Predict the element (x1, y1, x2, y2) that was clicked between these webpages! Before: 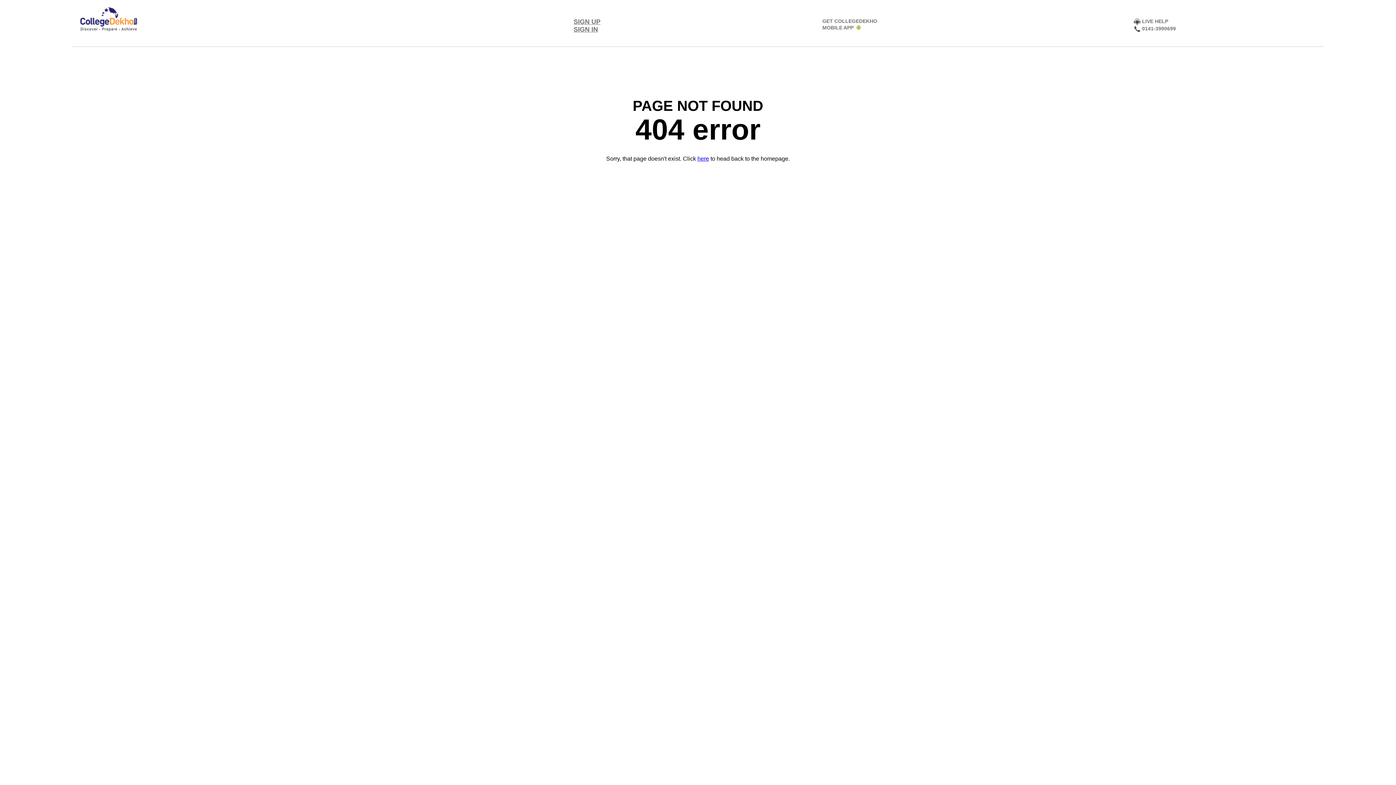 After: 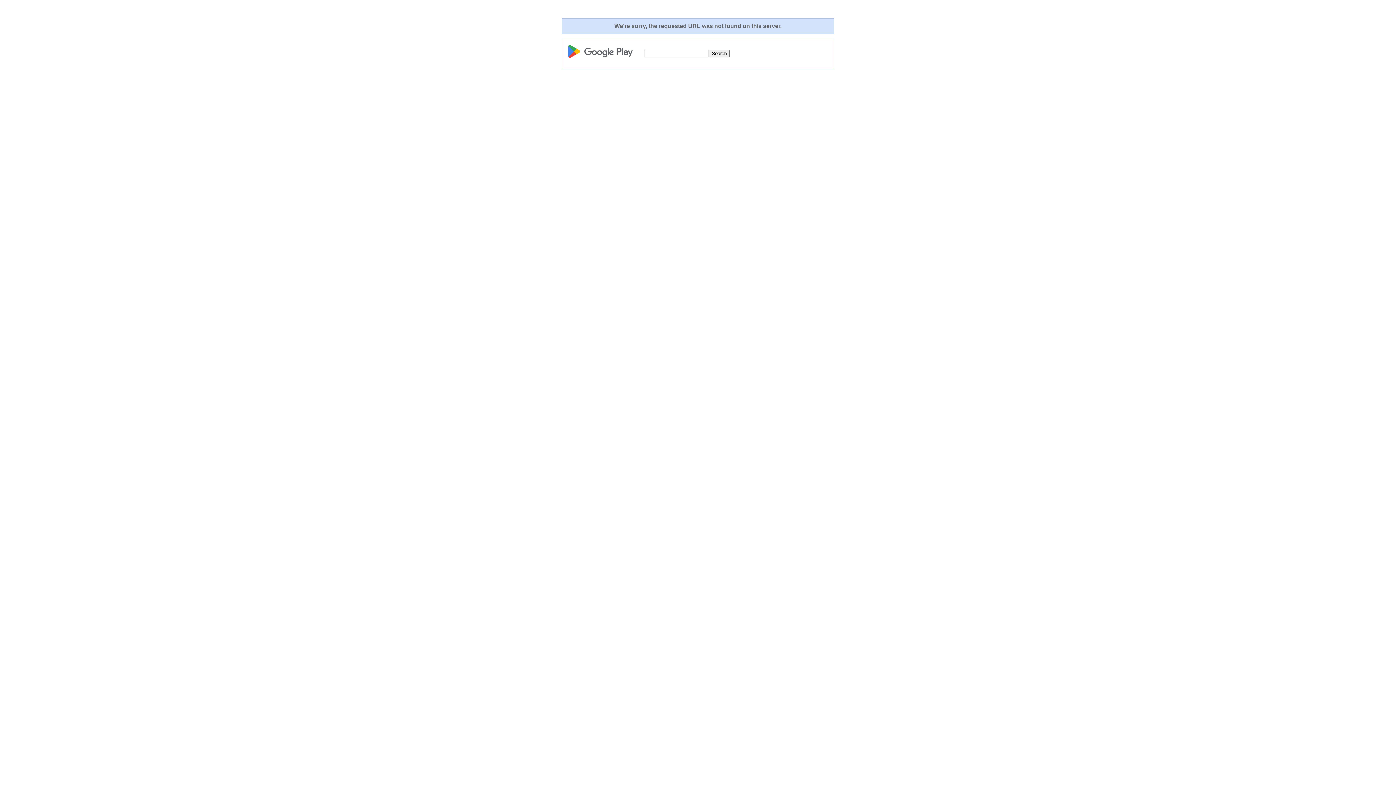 Action: bbox: (855, 24, 866, 31)